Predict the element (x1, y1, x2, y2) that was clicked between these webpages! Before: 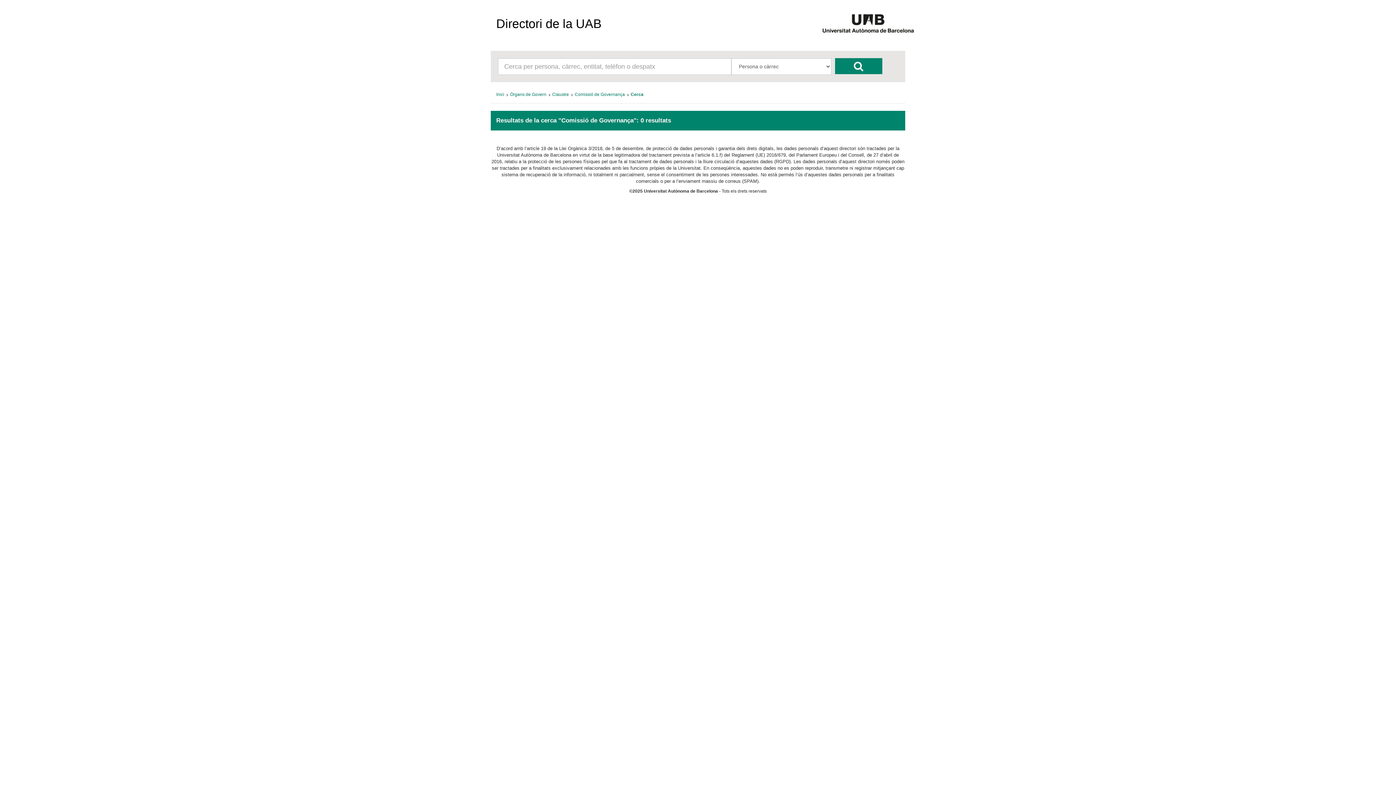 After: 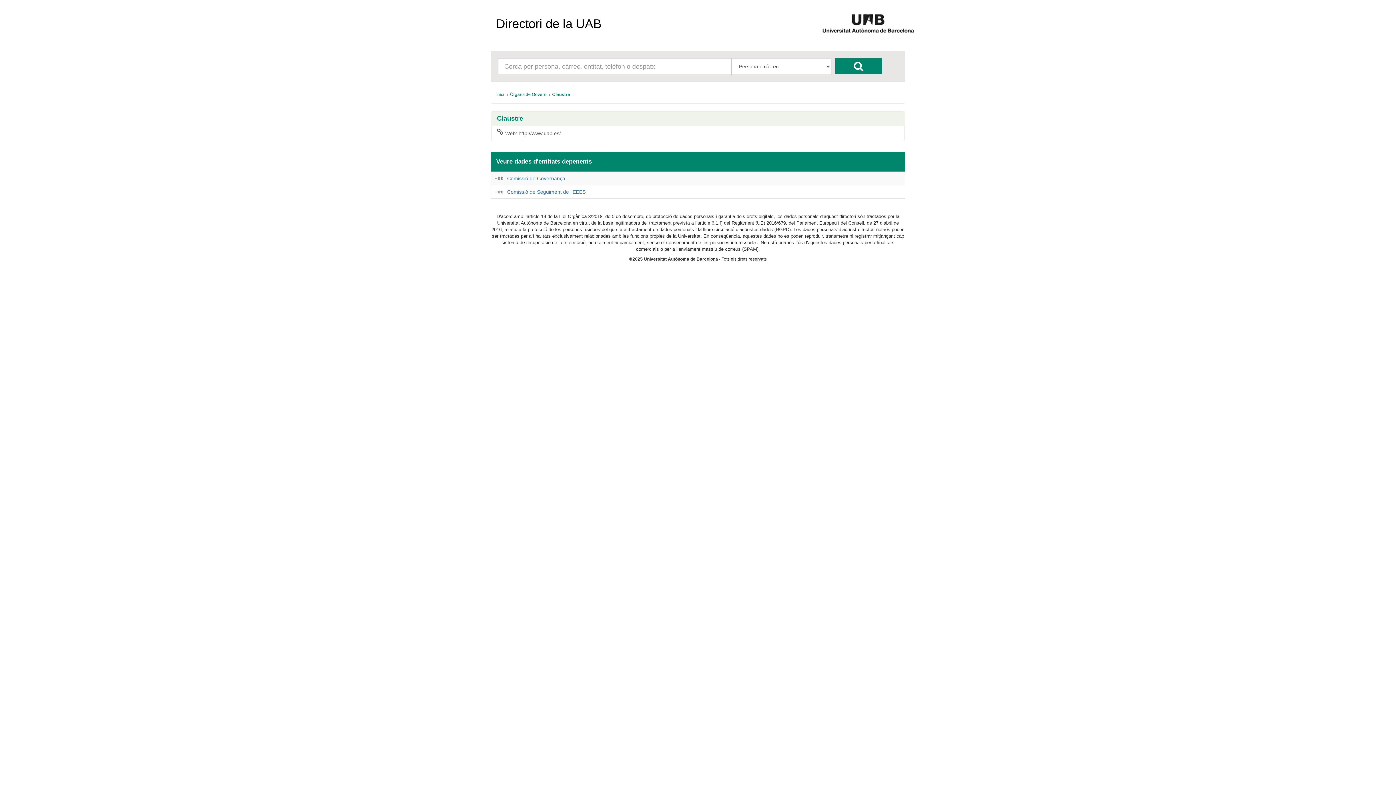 Action: bbox: (552, 91, 569, 97) label: Claustre